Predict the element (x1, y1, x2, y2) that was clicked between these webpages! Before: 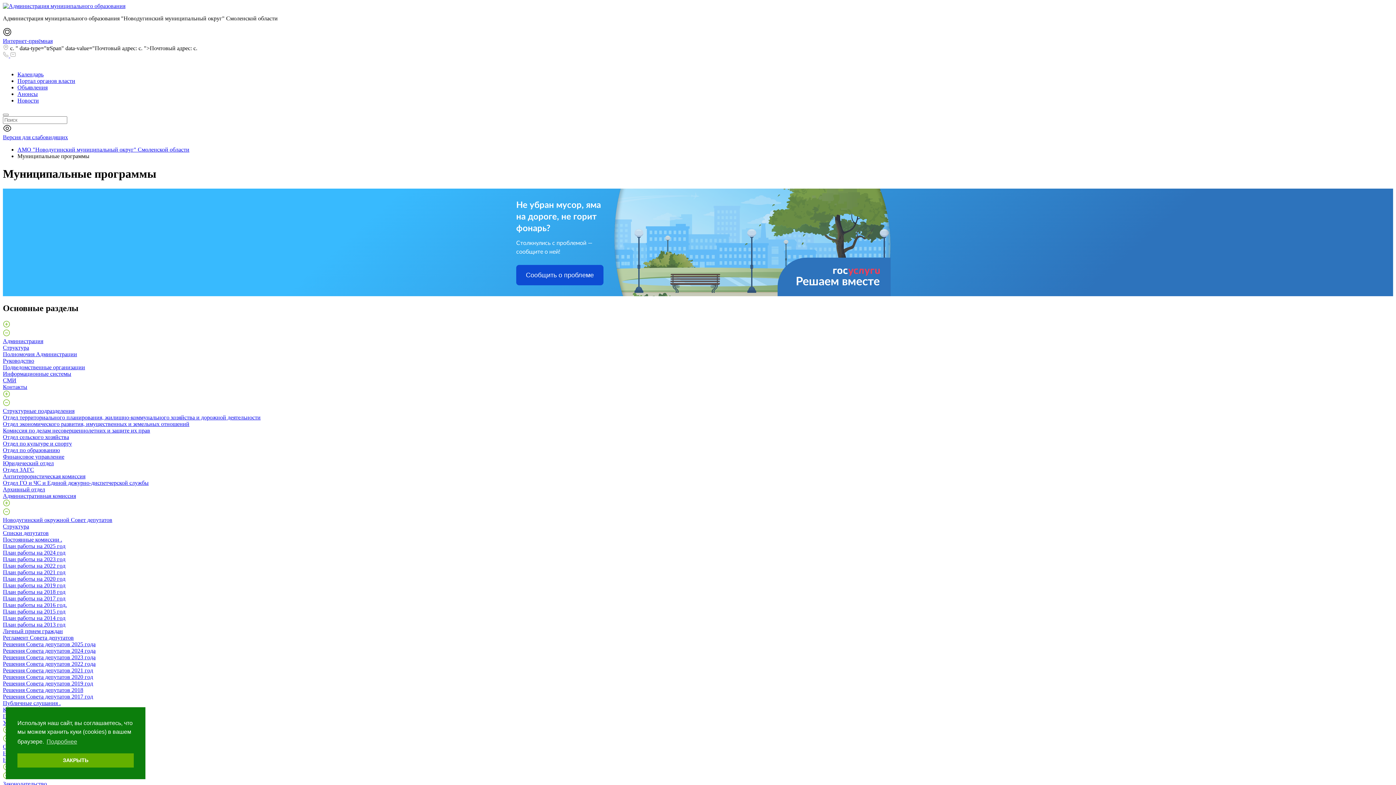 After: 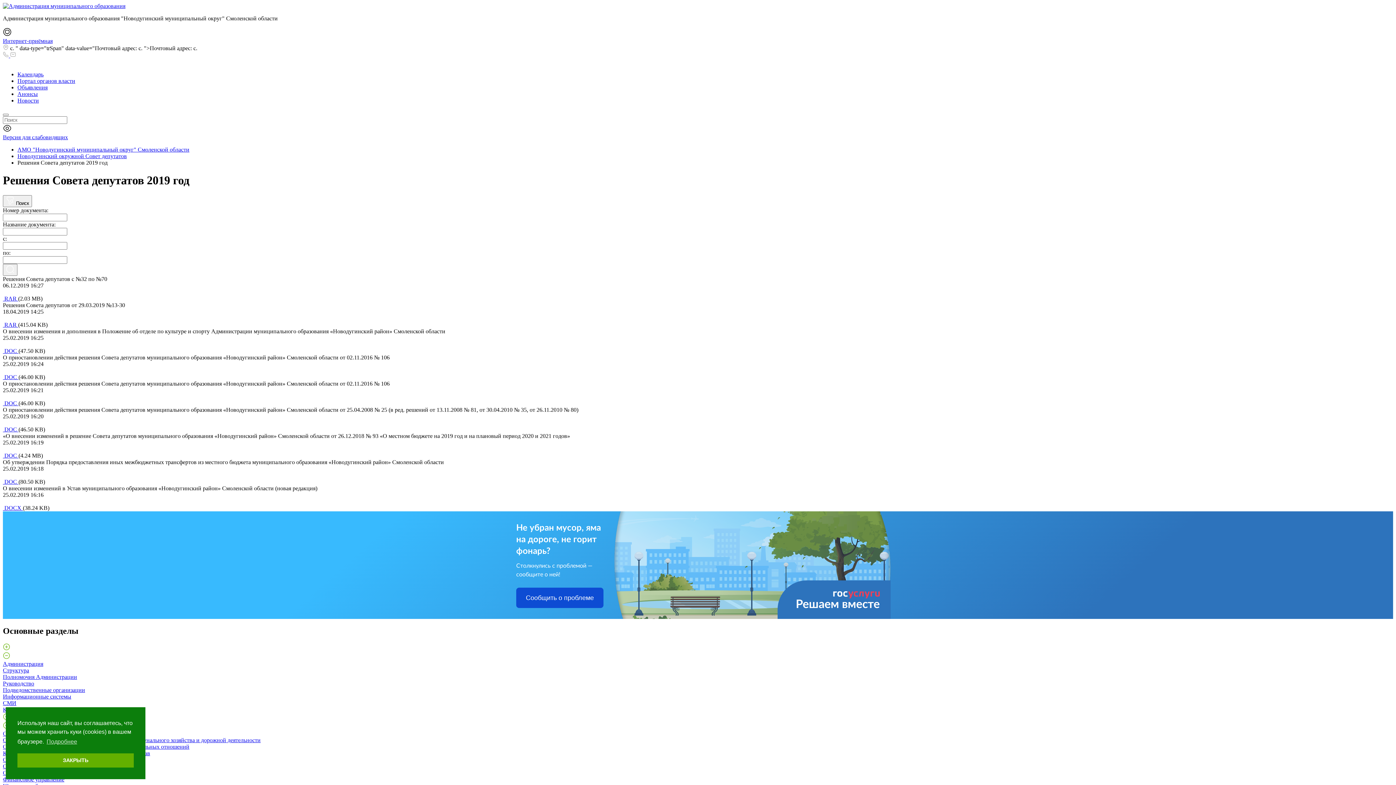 Action: bbox: (2, 680, 93, 686) label: Решения Совета депутатов 2019 год